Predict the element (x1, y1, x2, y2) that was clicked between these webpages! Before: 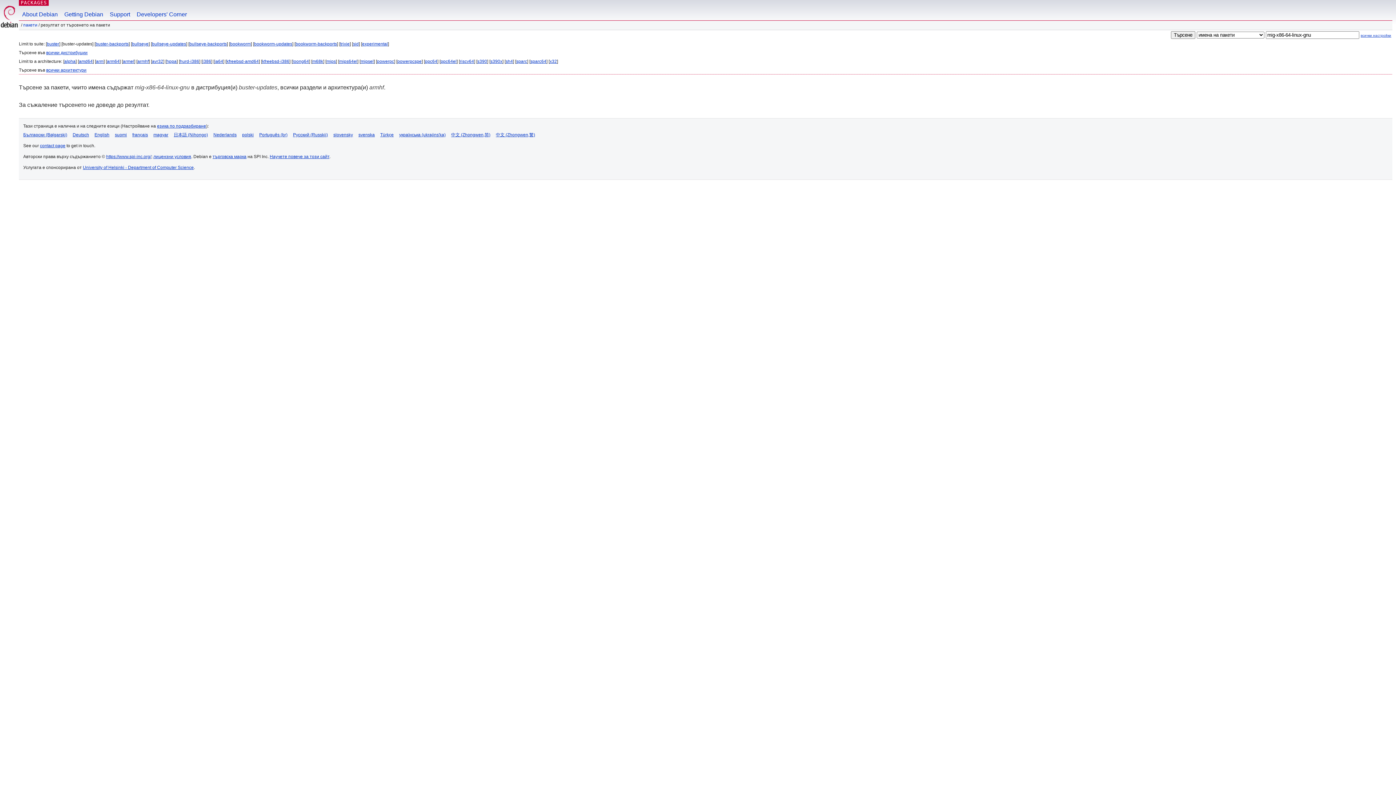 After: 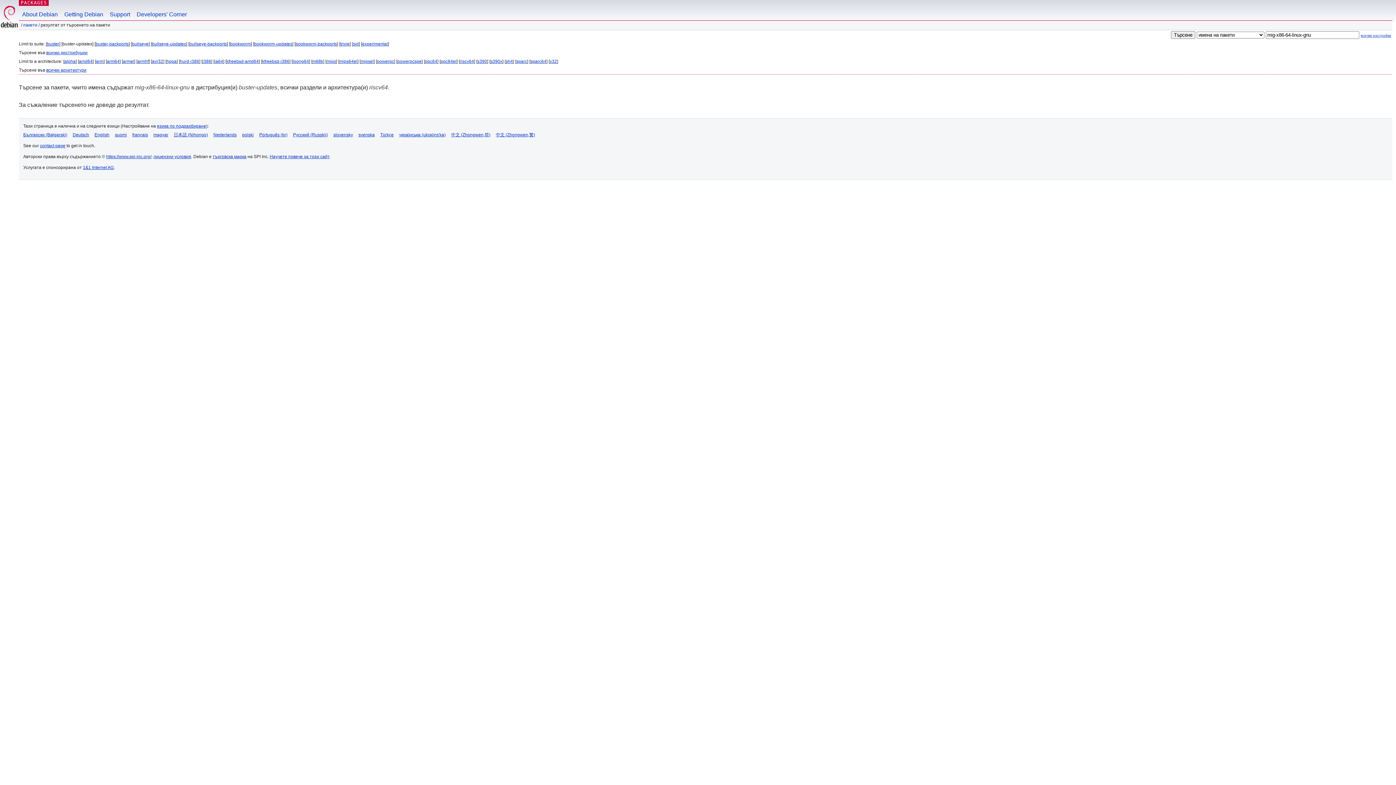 Action: label: riscv64 bbox: (460, 58, 474, 64)